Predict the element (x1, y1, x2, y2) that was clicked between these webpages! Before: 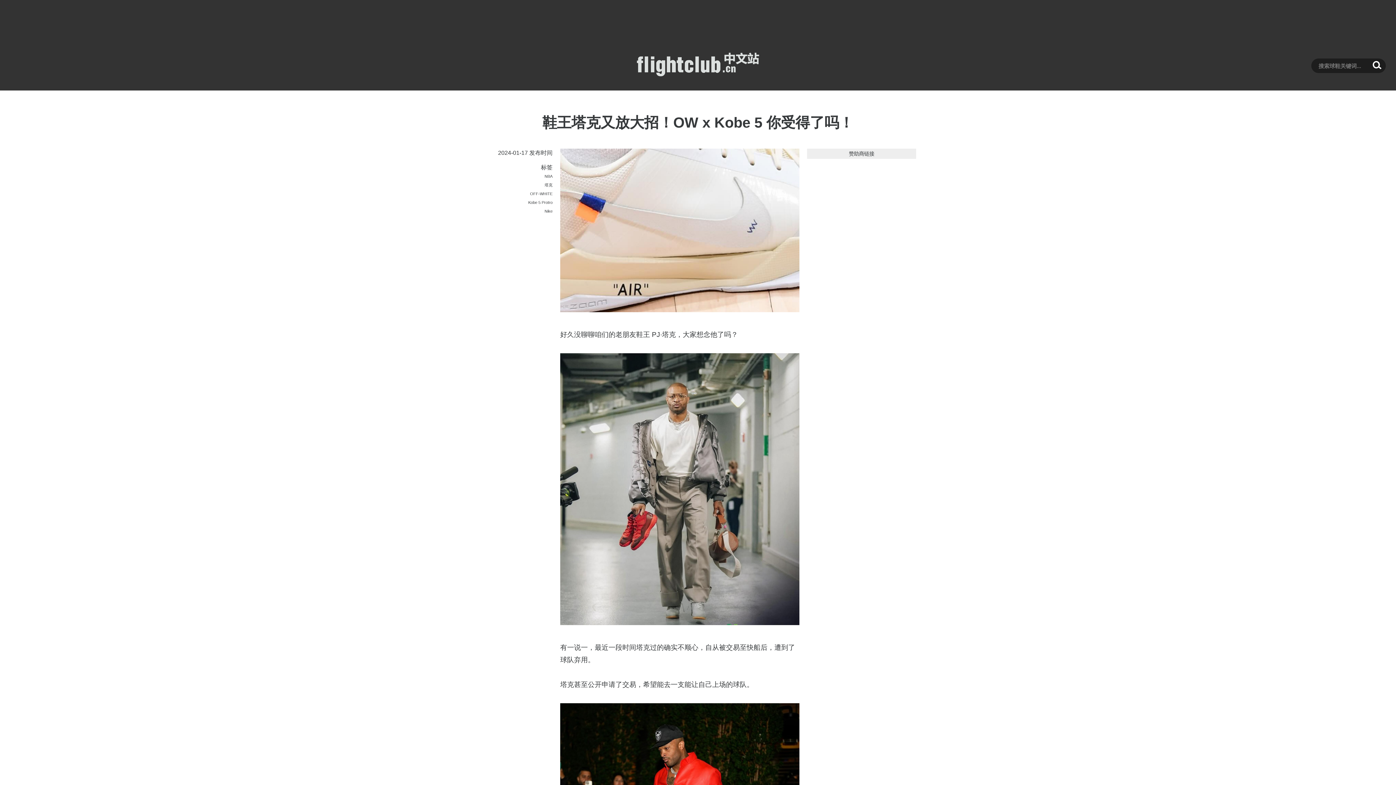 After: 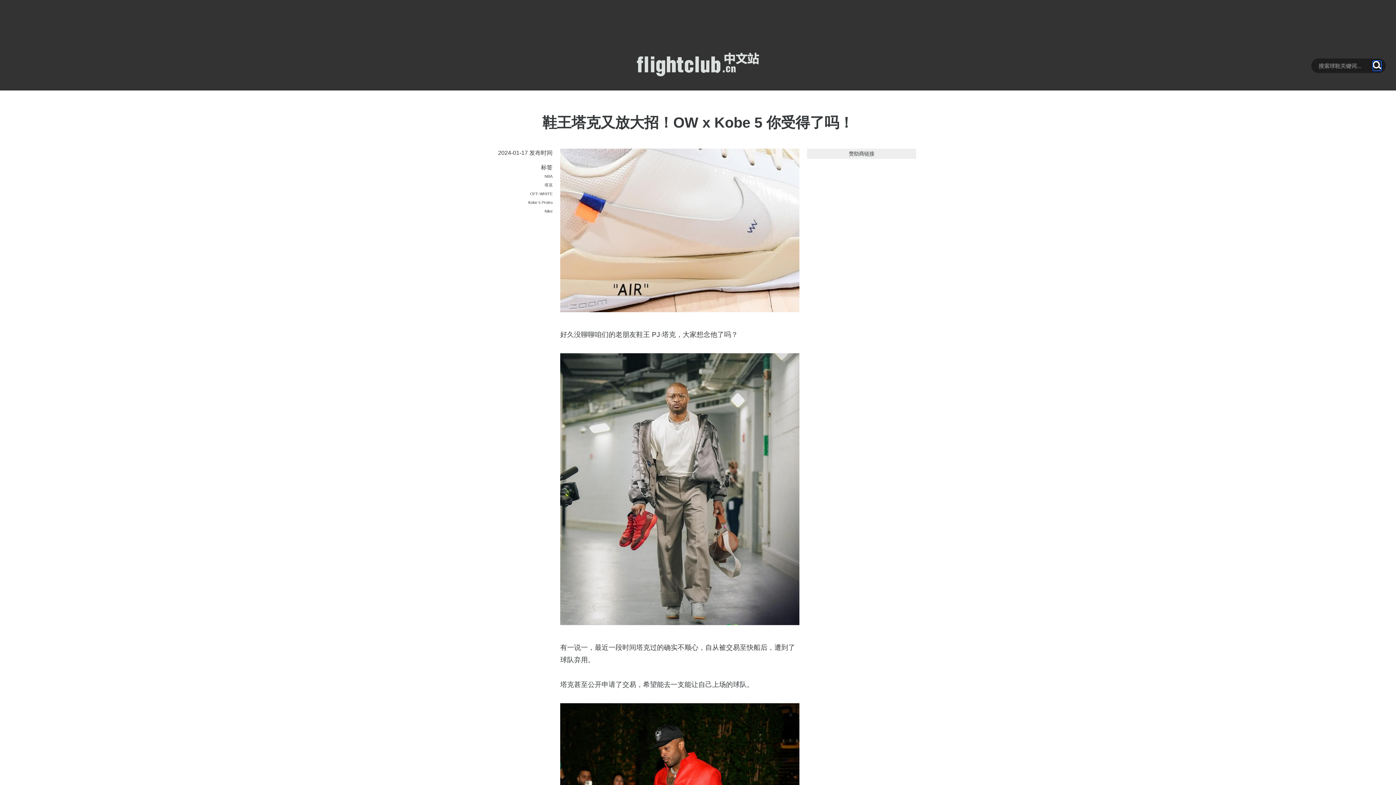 Action: bbox: (1373, 60, 1381, 70)